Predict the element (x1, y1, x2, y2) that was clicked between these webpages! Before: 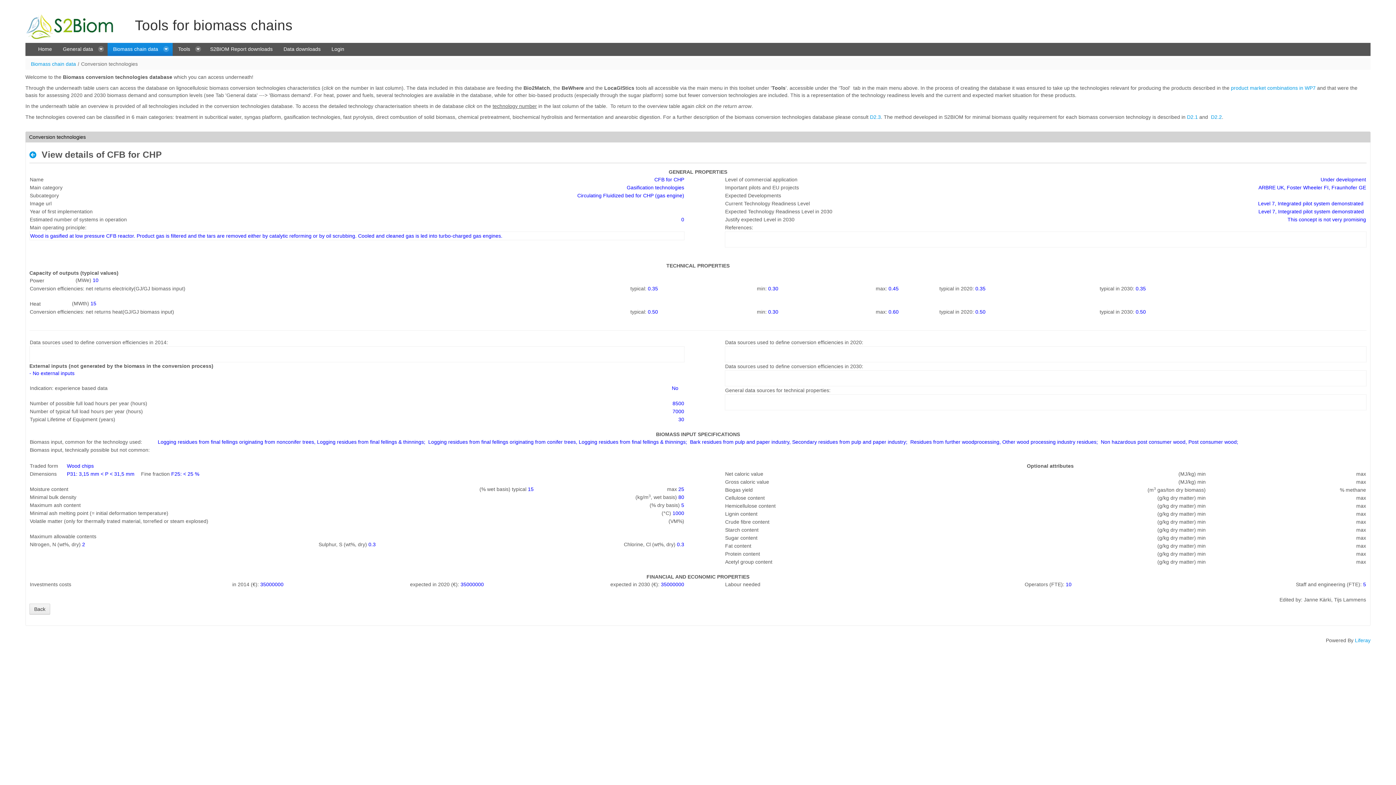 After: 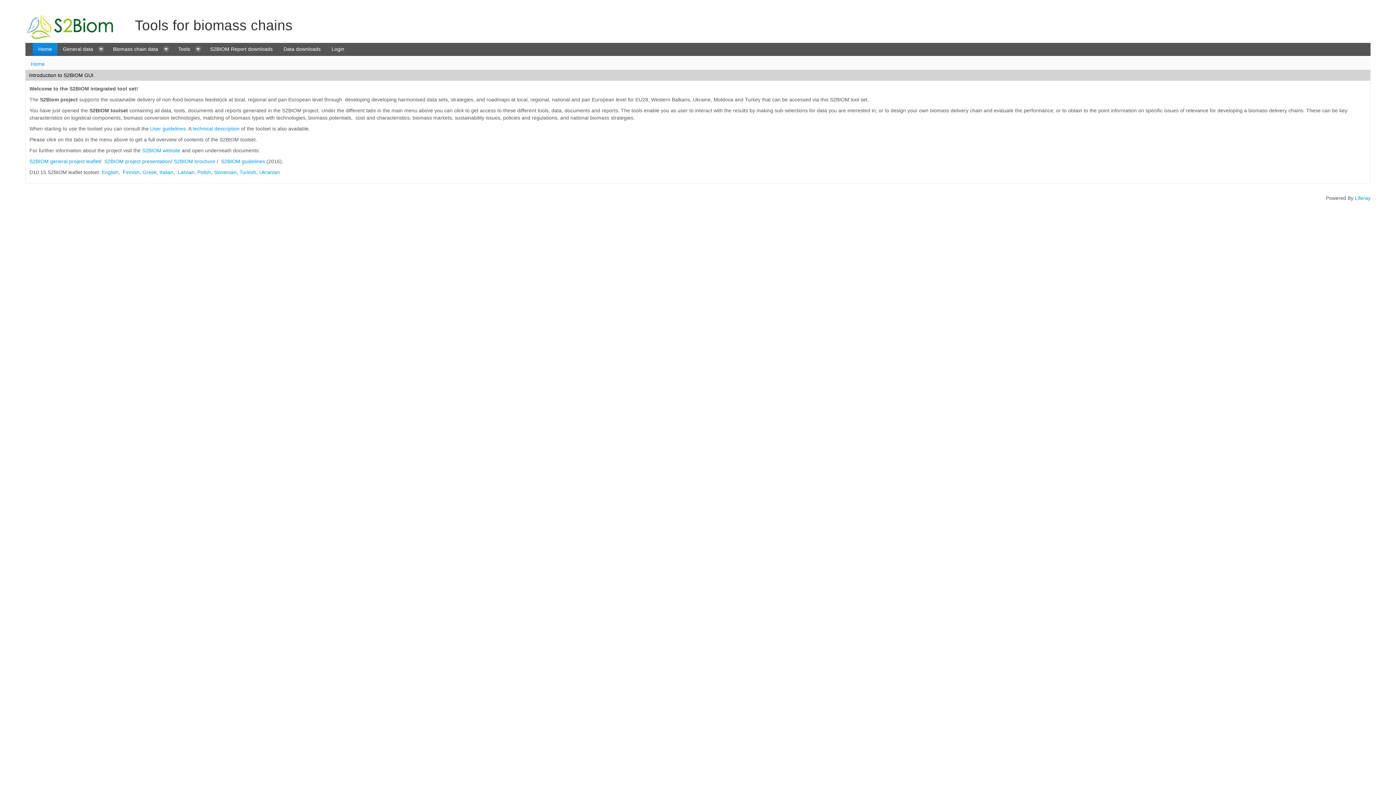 Action: bbox: (32, 42, 57, 55) label: Home